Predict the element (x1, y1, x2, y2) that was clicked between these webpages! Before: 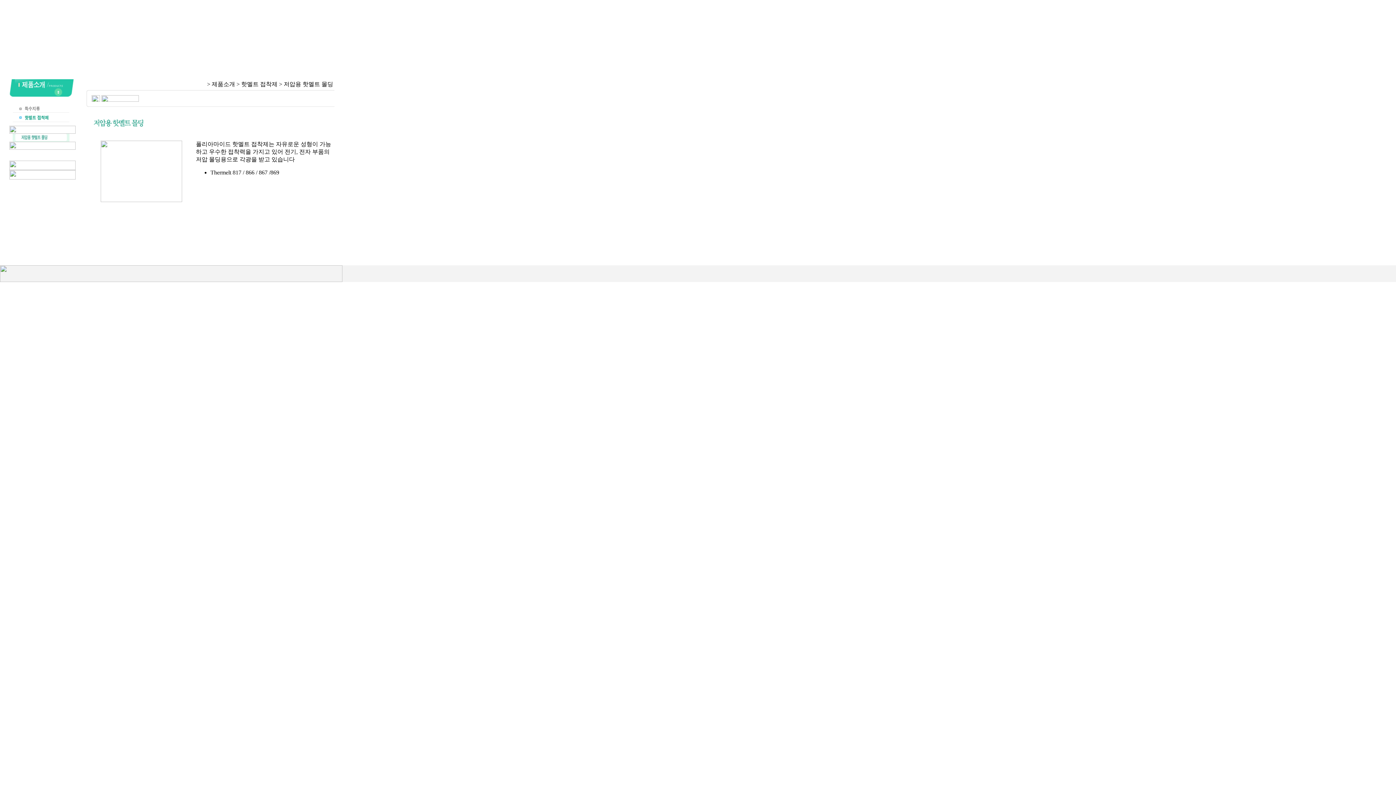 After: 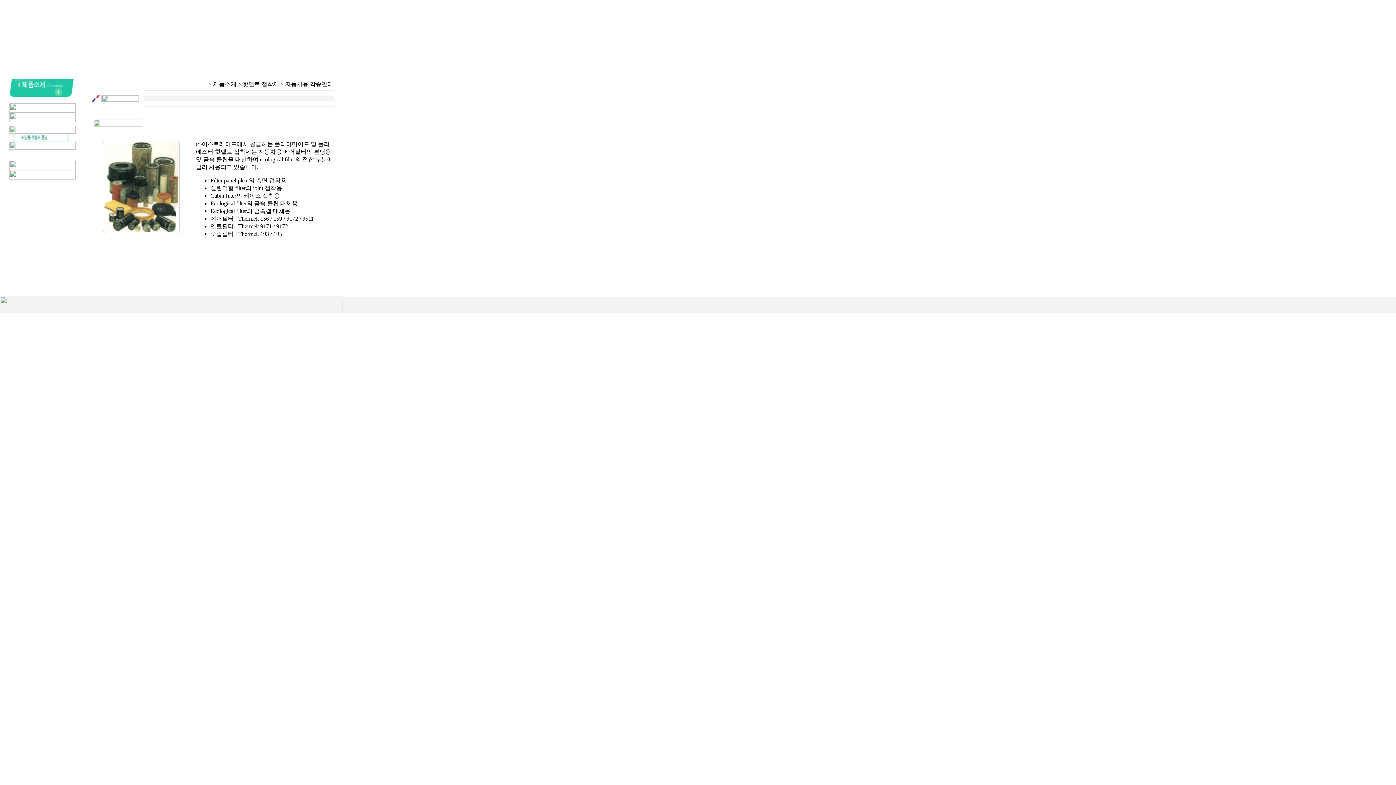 Action: label: 
 bbox: (9, 128, 75, 134)